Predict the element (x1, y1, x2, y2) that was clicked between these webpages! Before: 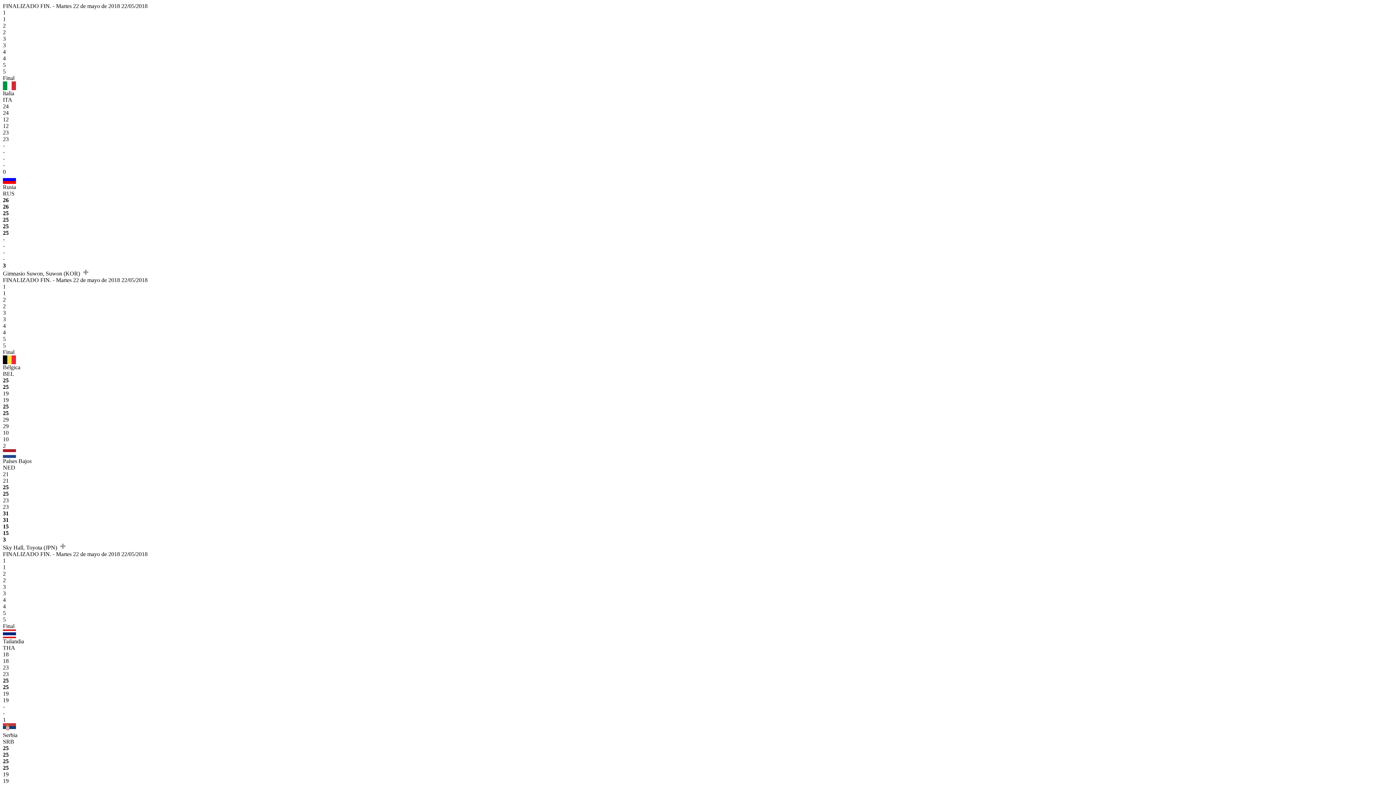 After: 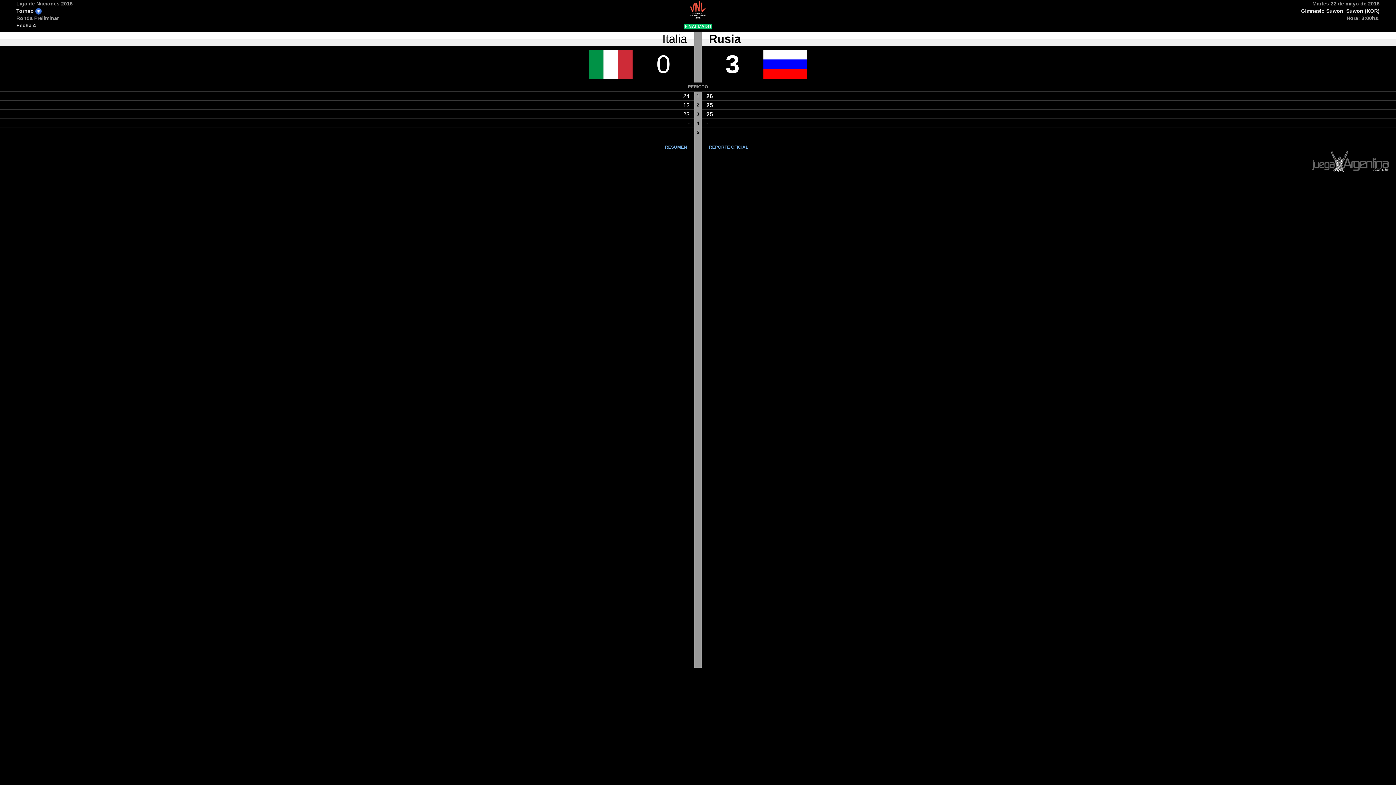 Action: bbox: (81, 270, 89, 276)